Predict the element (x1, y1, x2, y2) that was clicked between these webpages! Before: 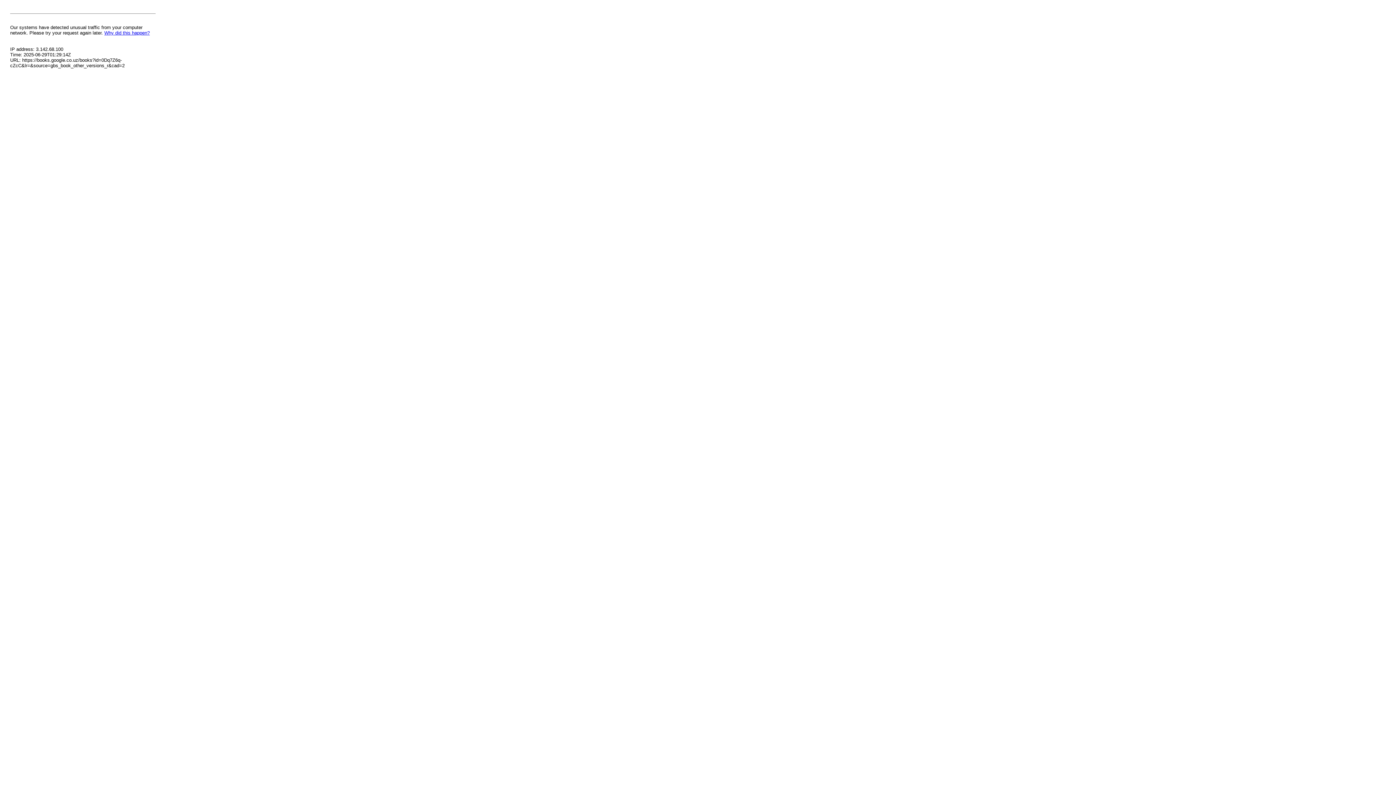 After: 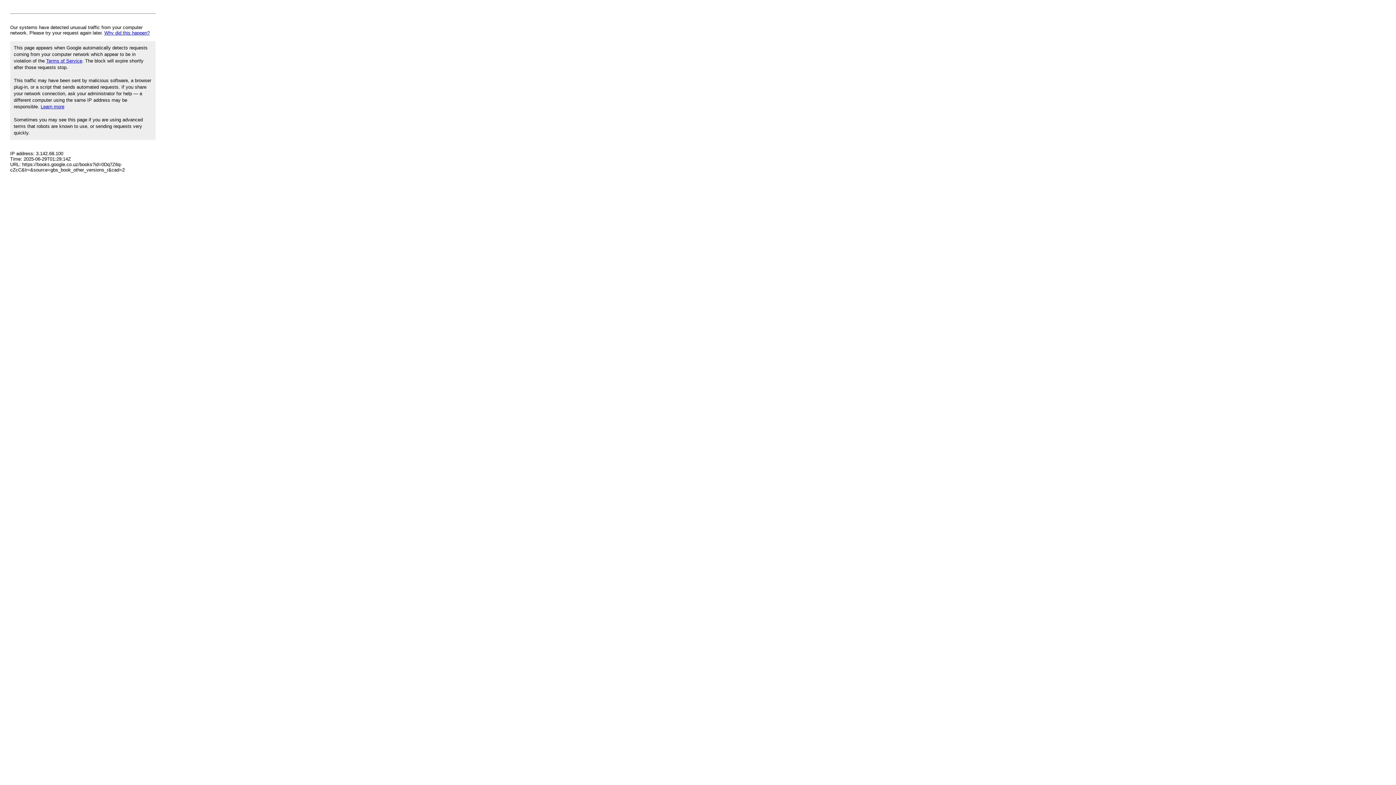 Action: bbox: (104, 30, 149, 35) label: Why did this happen?